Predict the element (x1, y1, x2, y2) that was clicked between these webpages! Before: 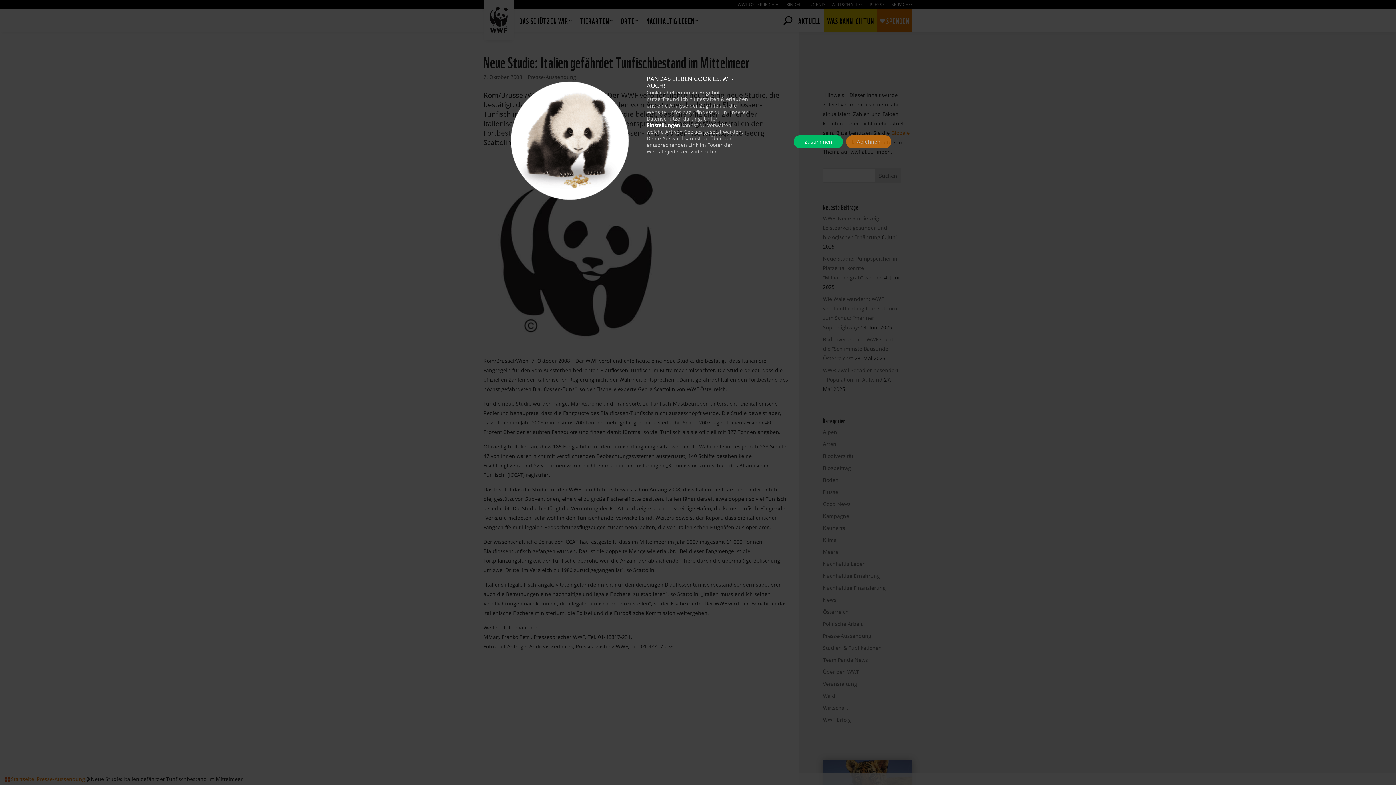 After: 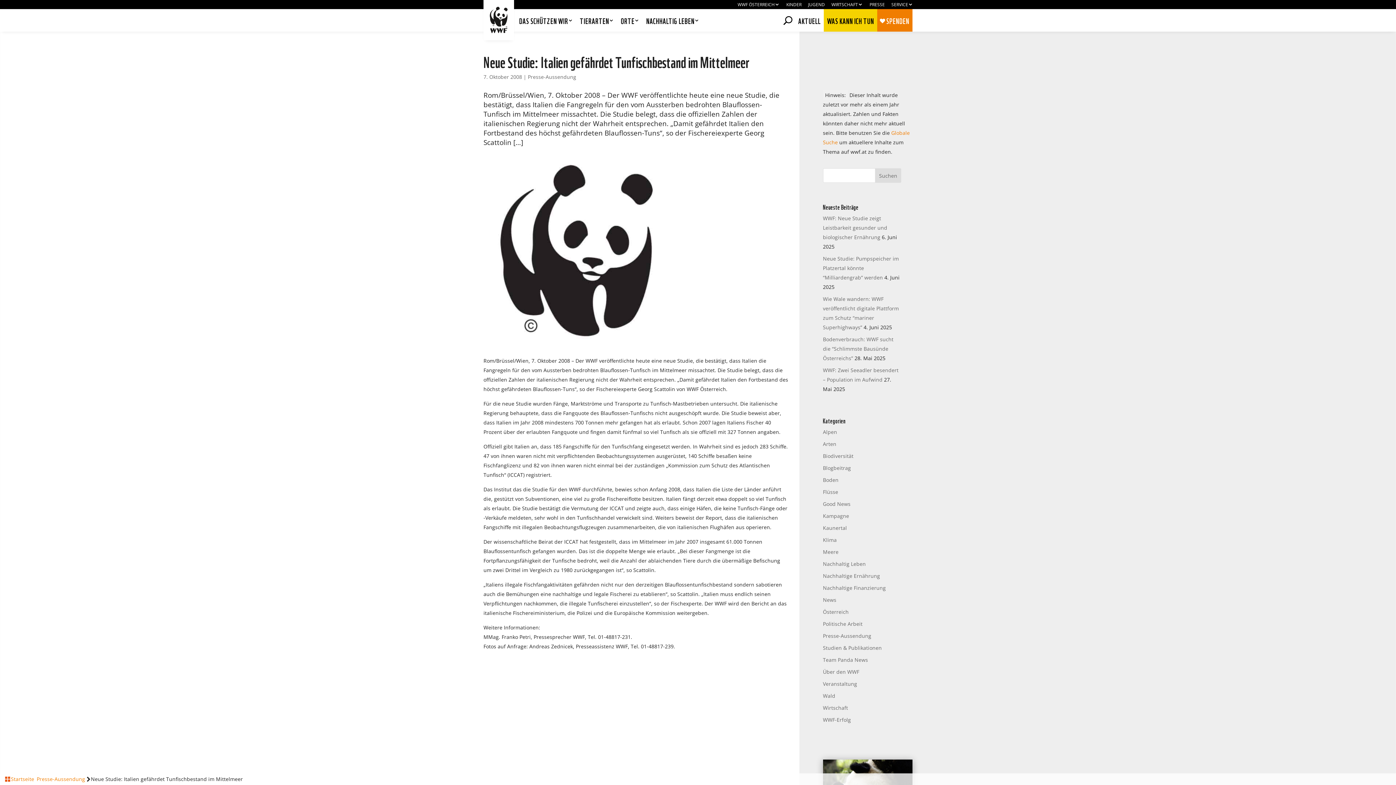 Action: label: Zustimmen bbox: (793, 135, 843, 148)